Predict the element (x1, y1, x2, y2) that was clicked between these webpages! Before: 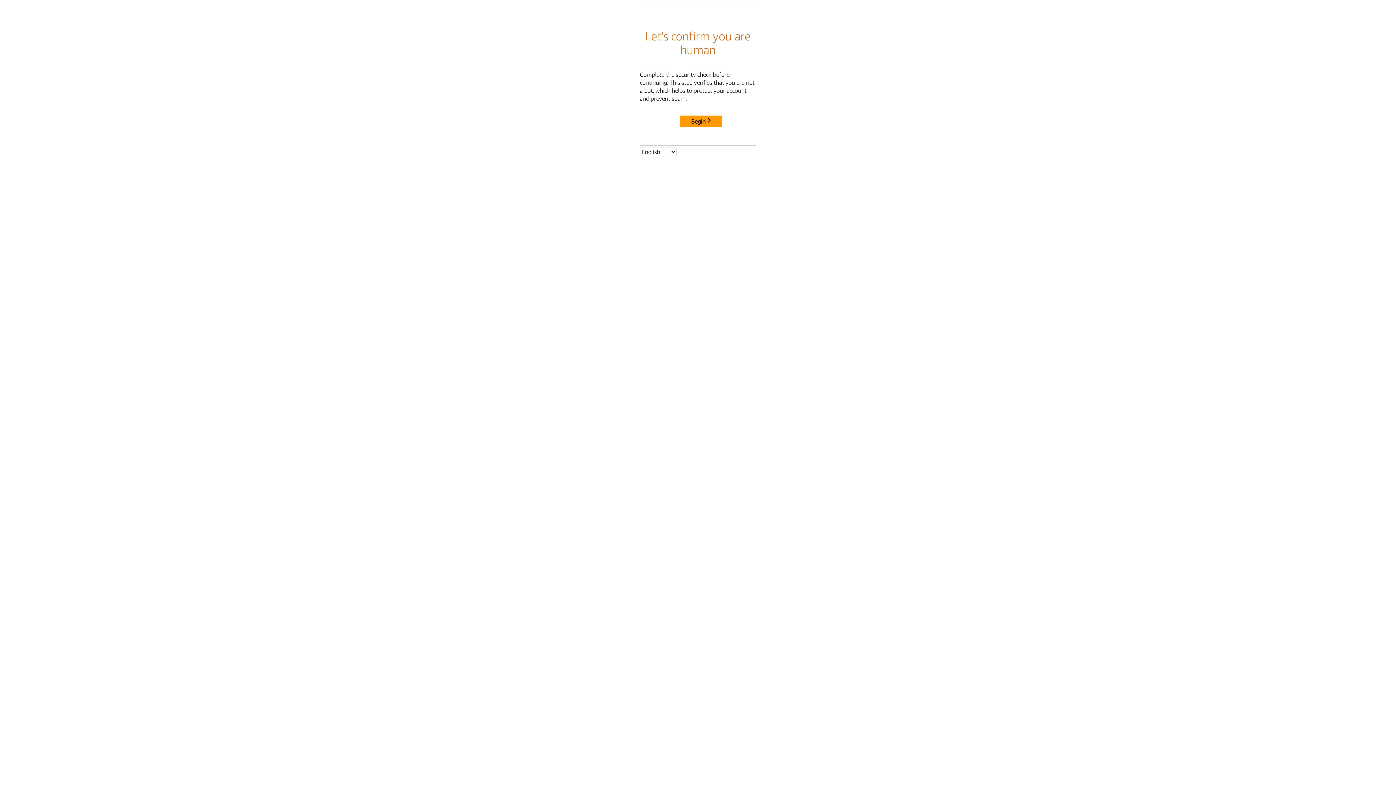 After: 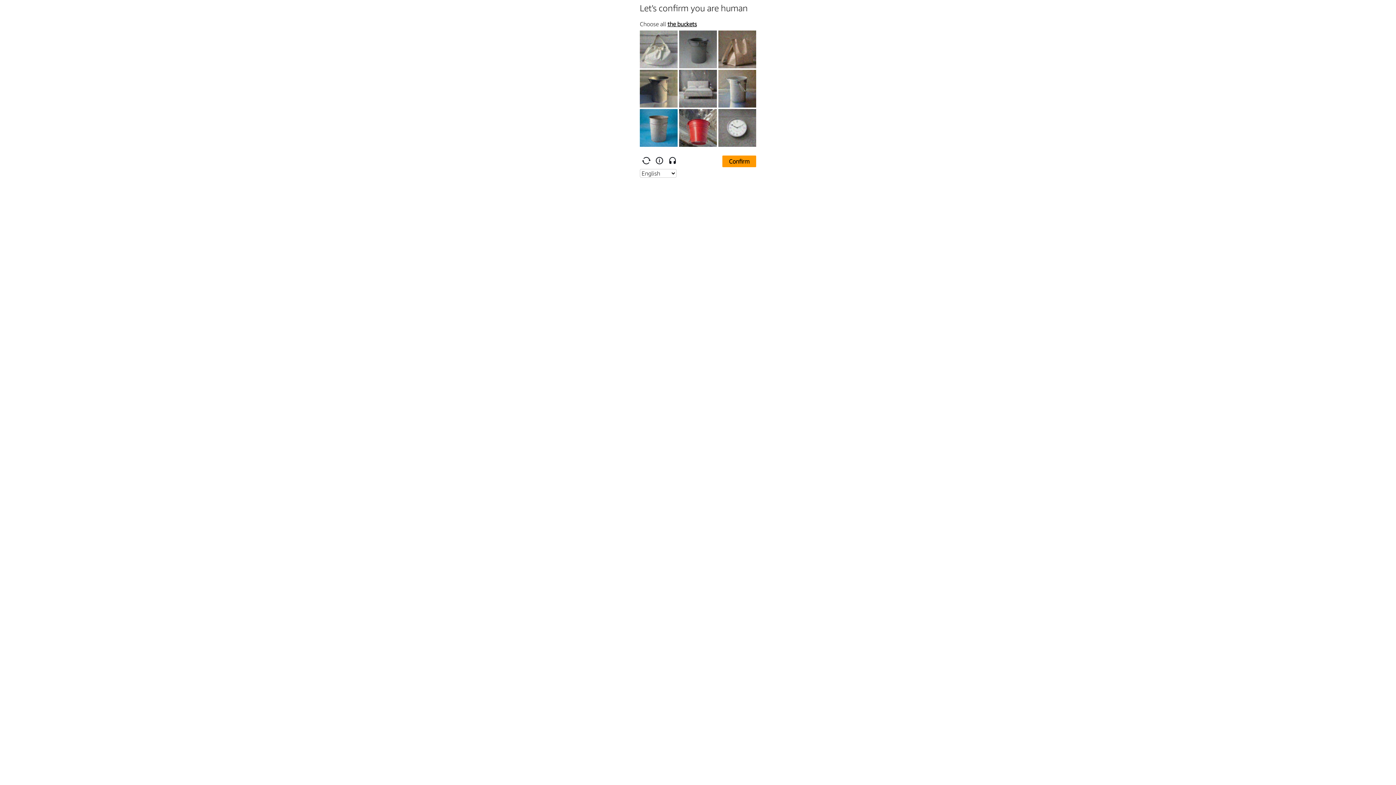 Action: label: Begin bbox: (680, 115, 722, 127)